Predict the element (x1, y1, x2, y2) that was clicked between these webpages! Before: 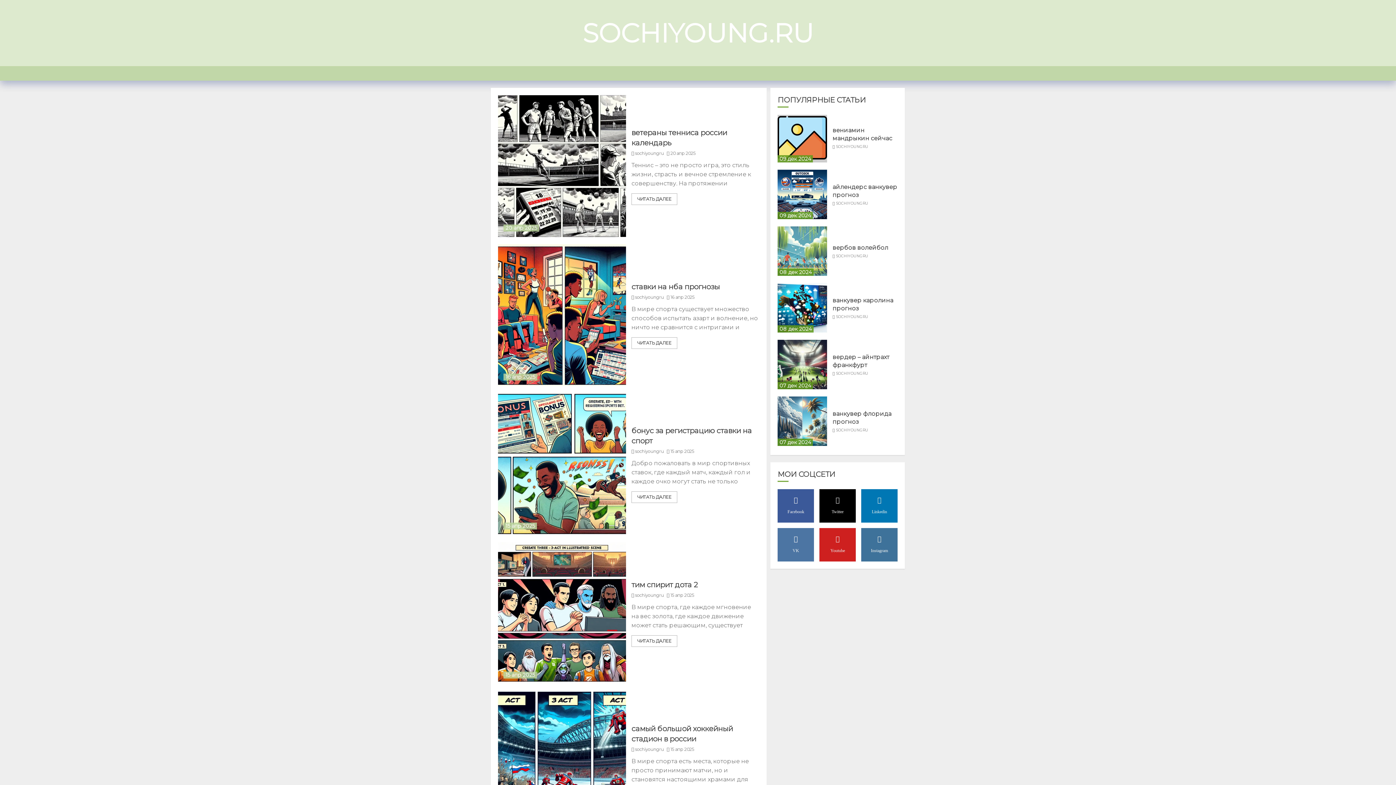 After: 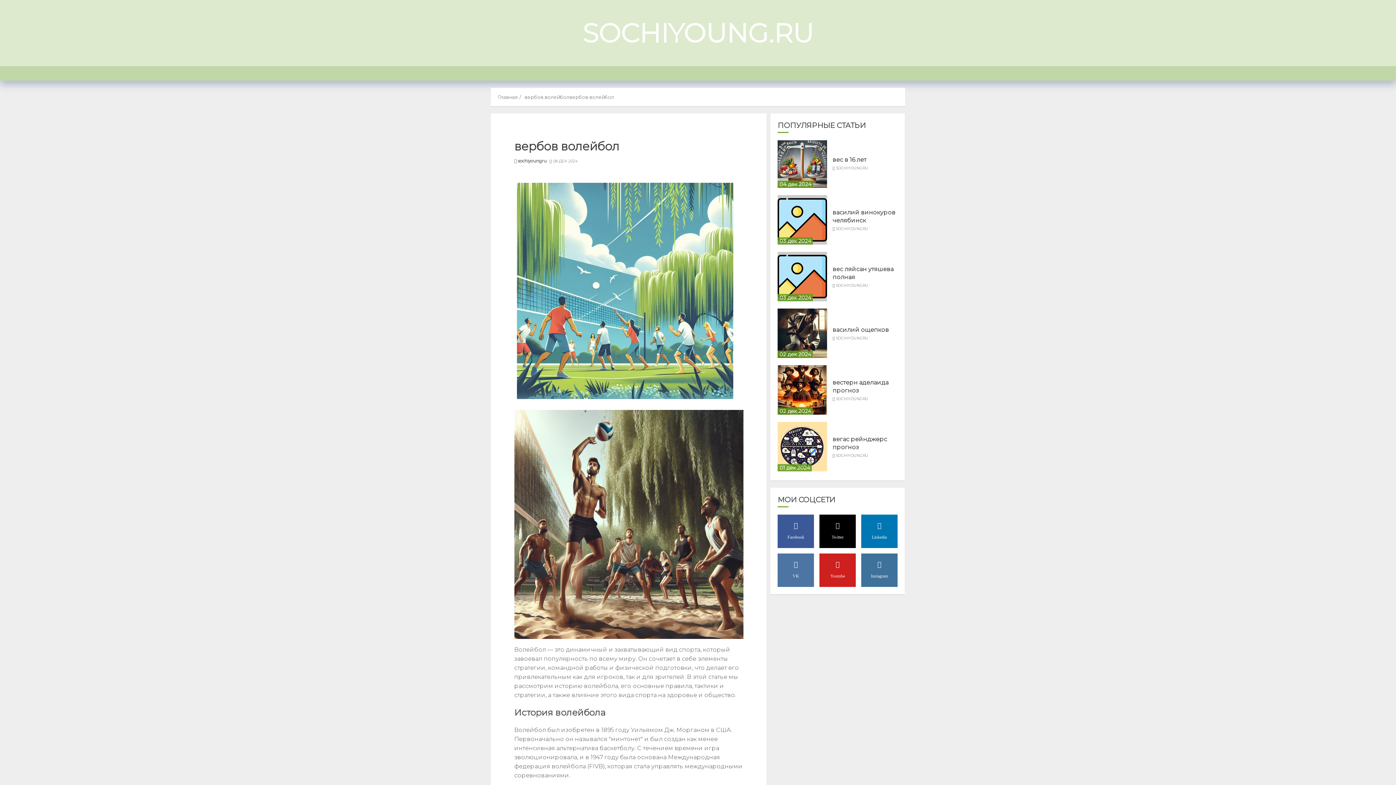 Action: label: вербов волейбол bbox: (777, 226, 827, 276)